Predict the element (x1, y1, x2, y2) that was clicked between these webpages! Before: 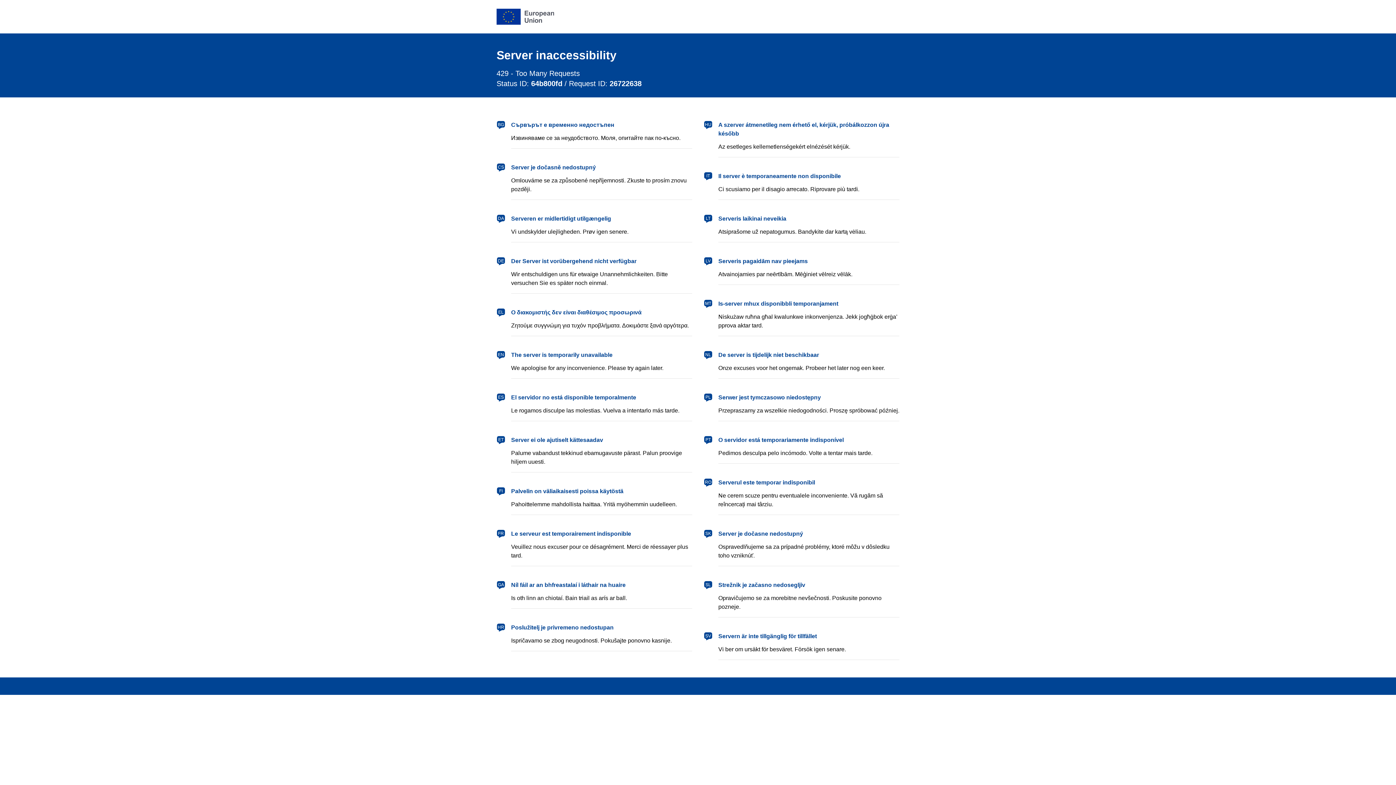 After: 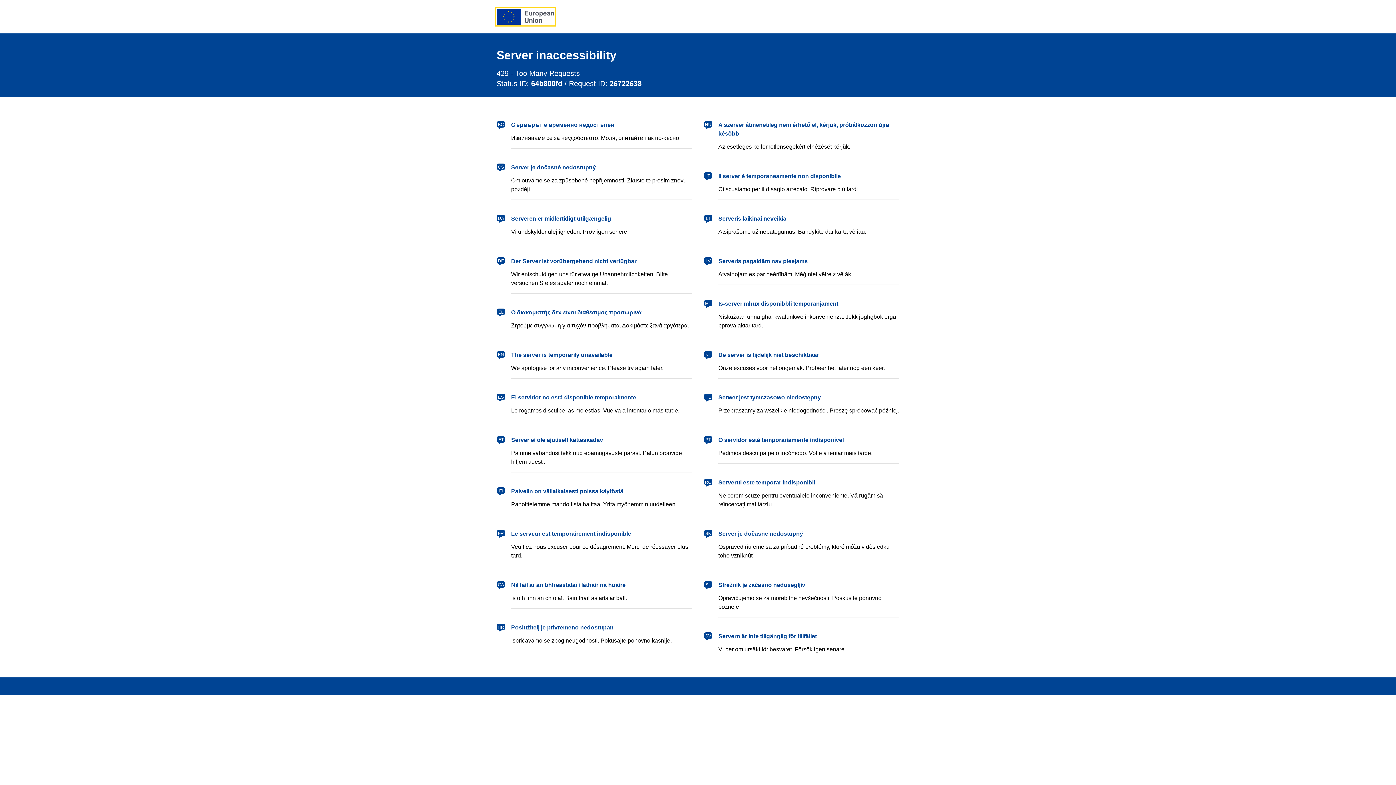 Action: bbox: (496, 8, 554, 24) label: European Union